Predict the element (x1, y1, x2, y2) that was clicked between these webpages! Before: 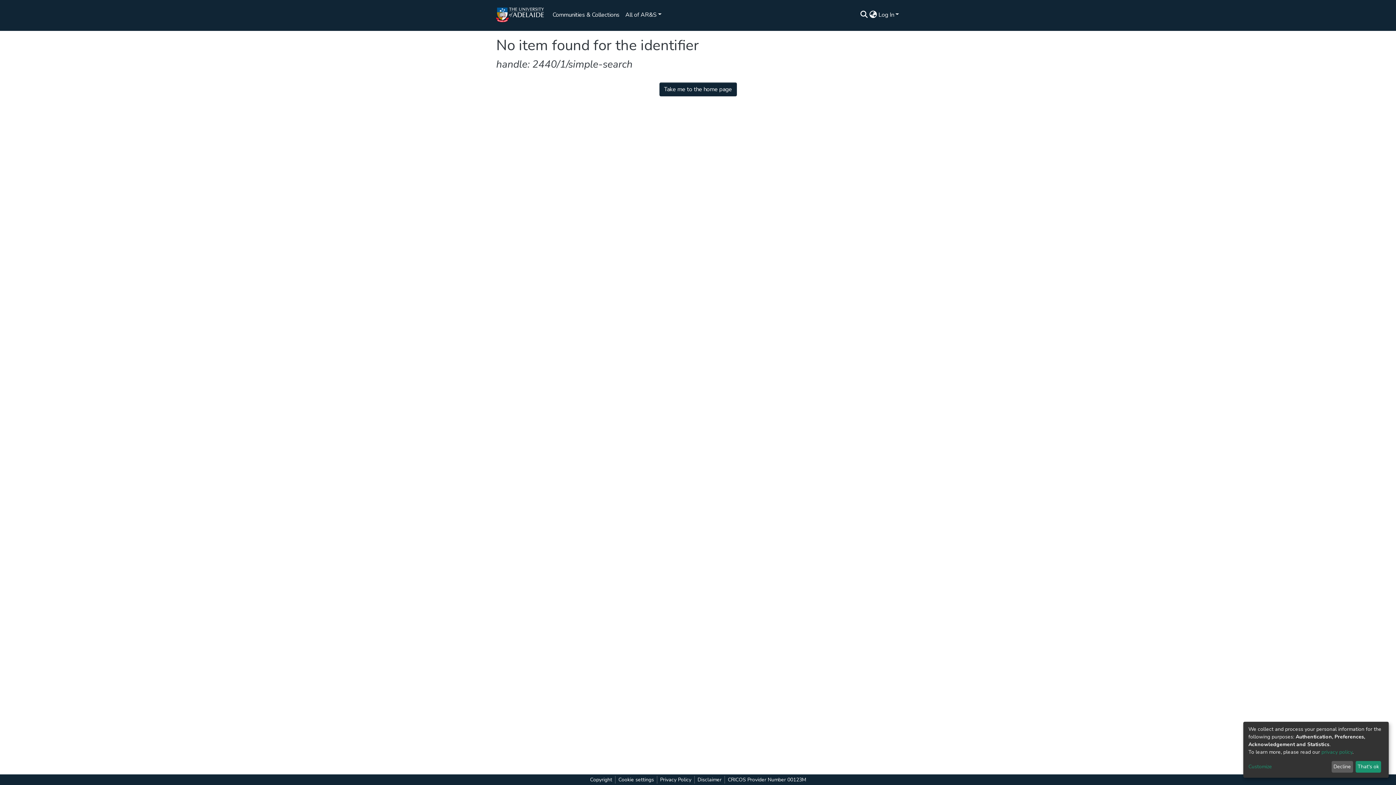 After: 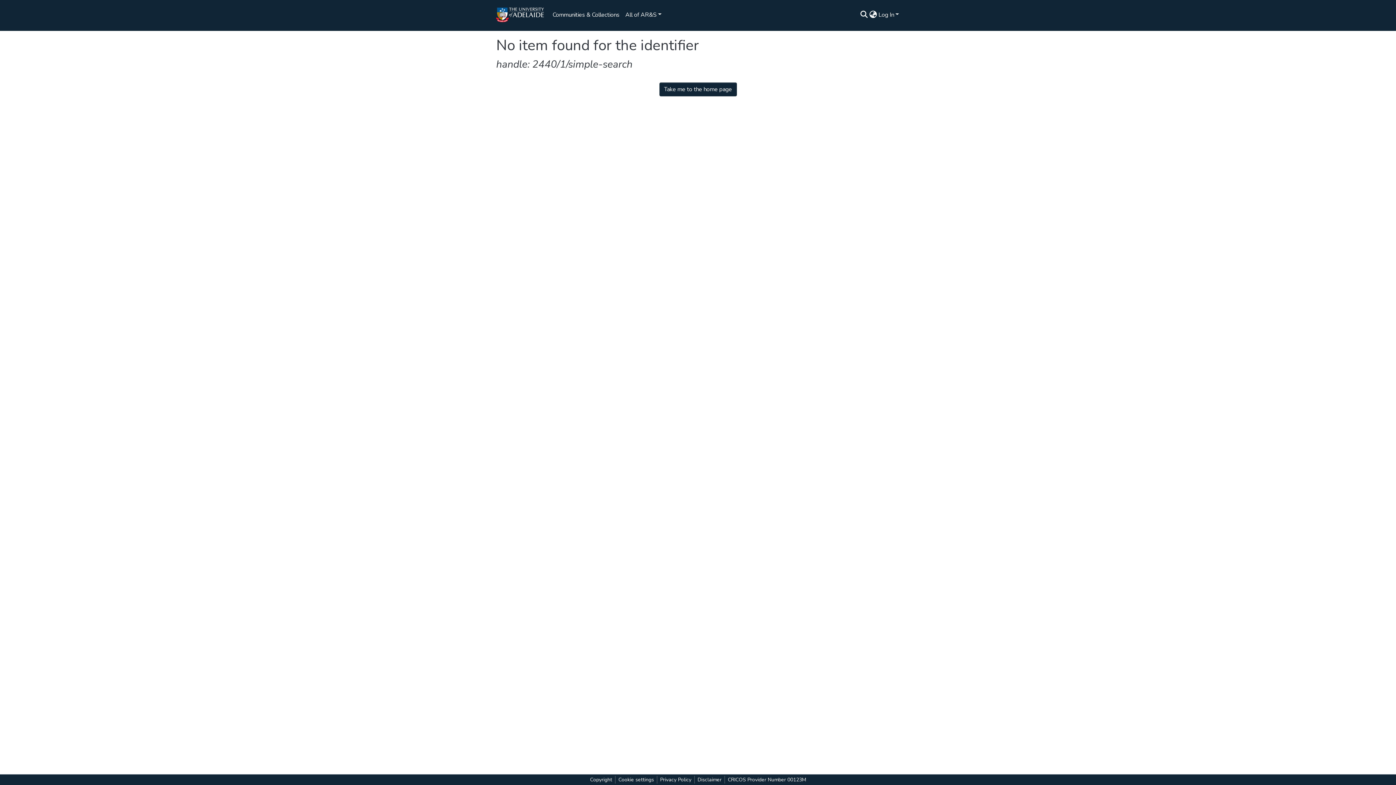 Action: bbox: (1358, 763, 1381, 773) label: That's ok